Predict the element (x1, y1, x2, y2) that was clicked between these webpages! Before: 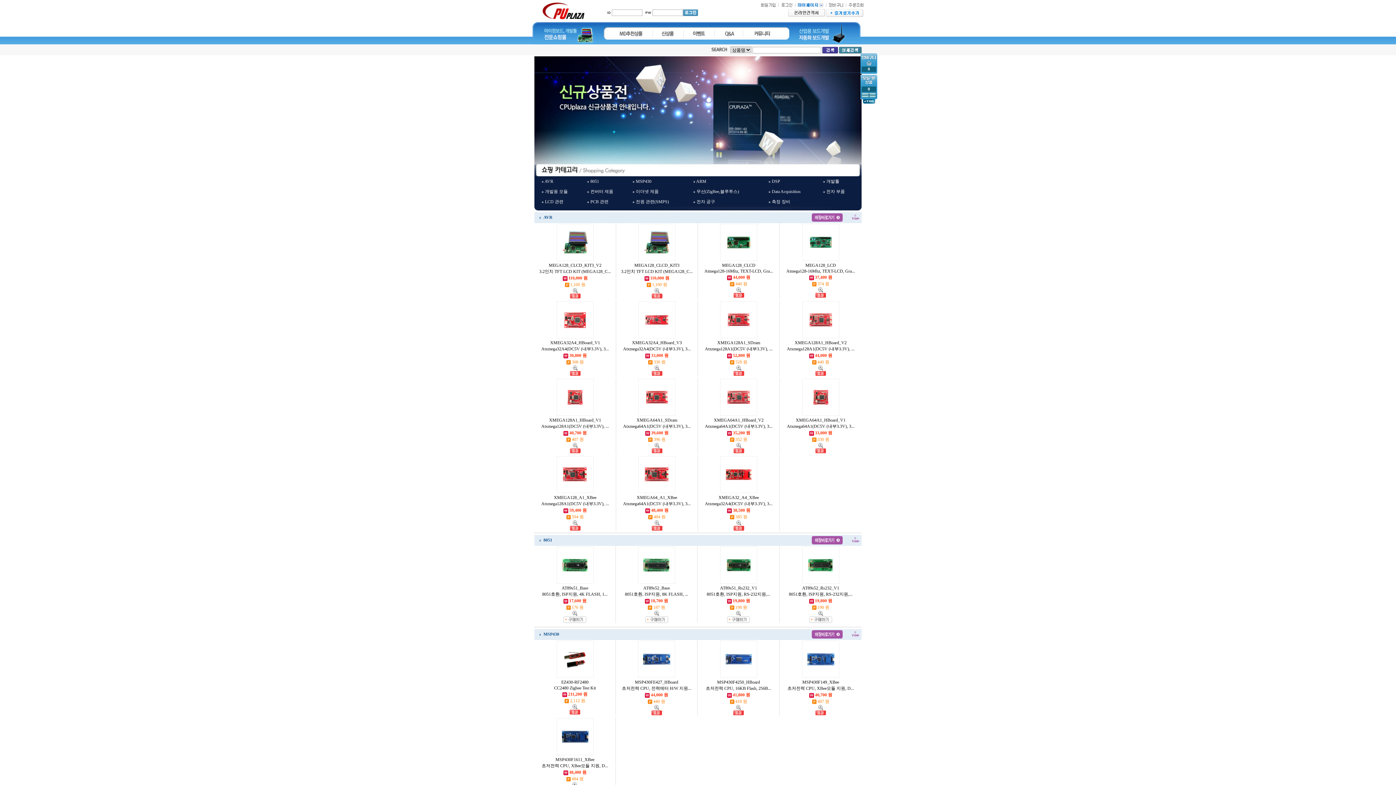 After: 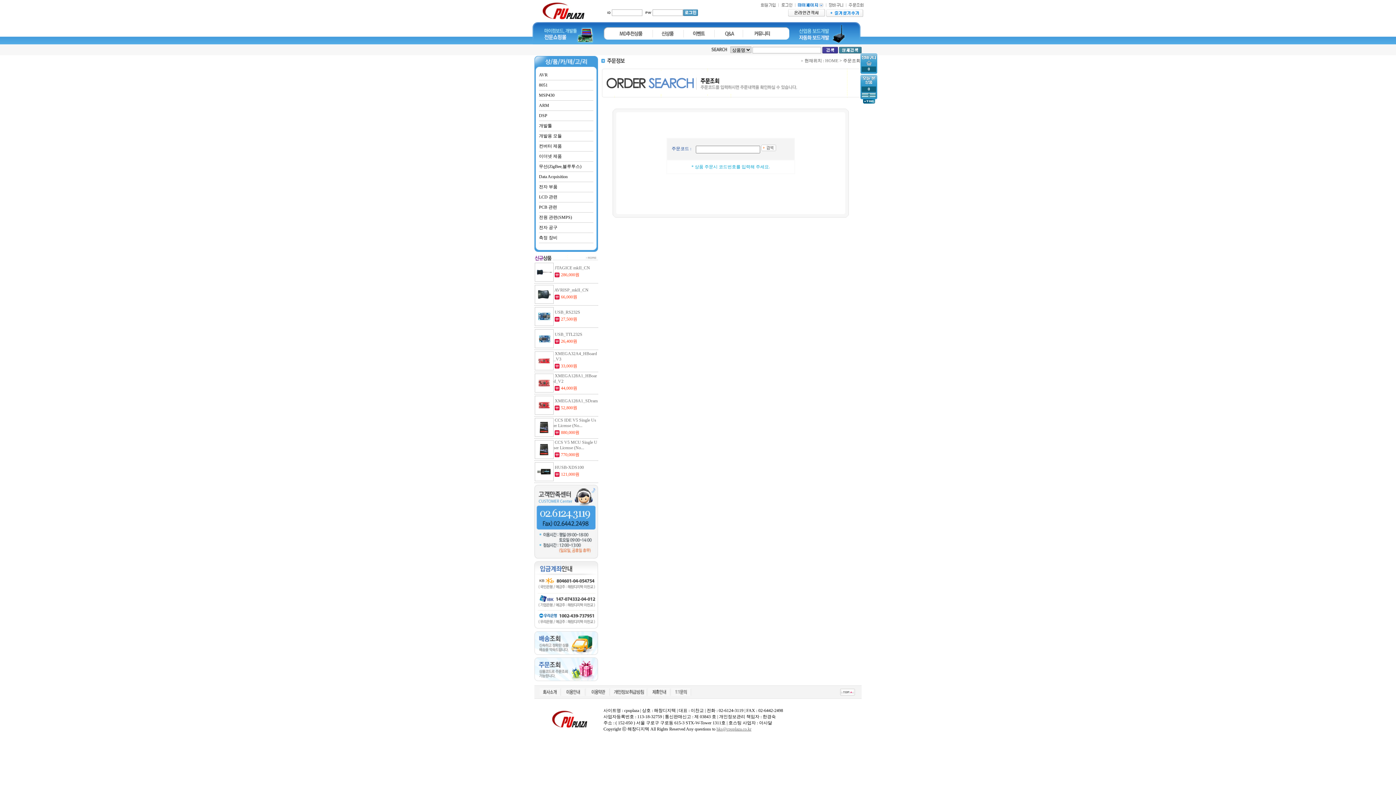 Action: bbox: (846, 4, 863, 9)